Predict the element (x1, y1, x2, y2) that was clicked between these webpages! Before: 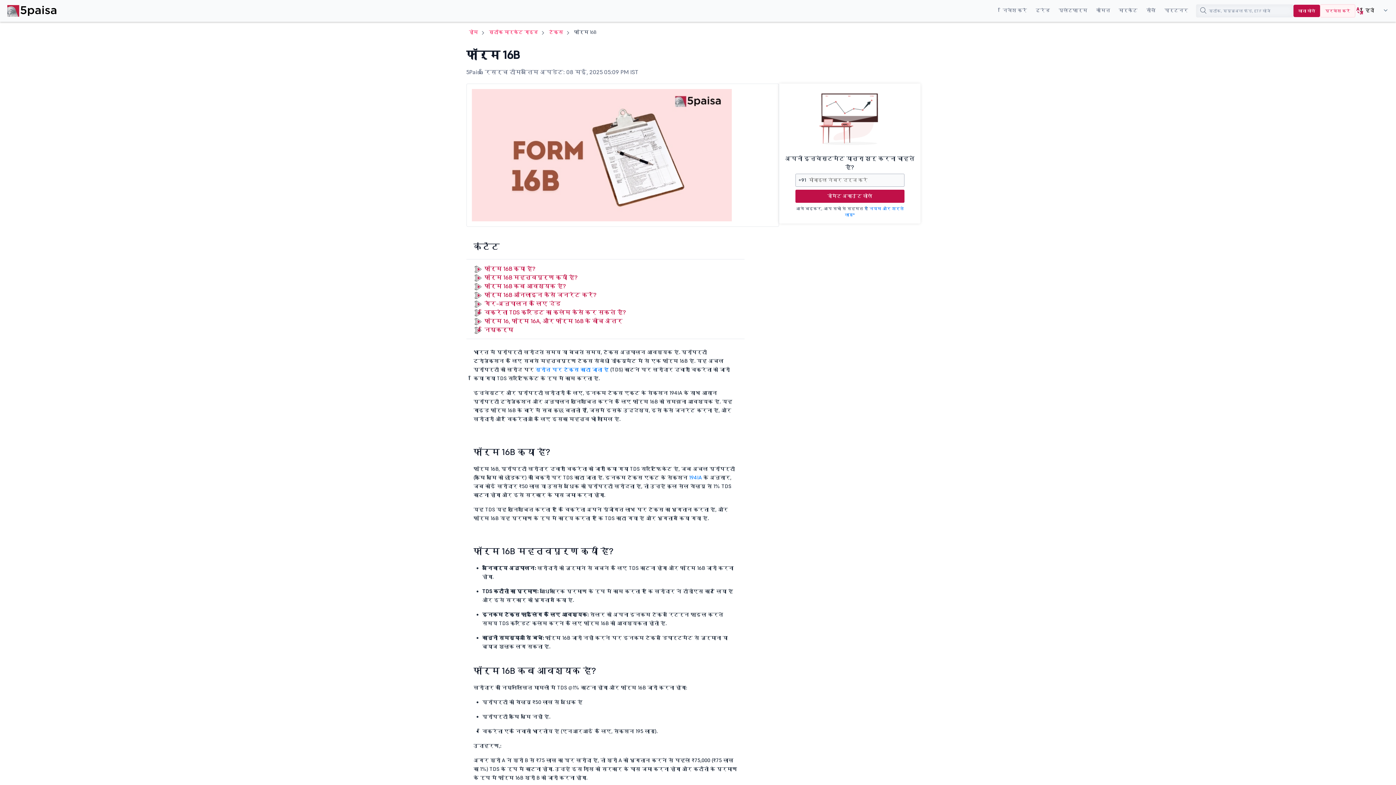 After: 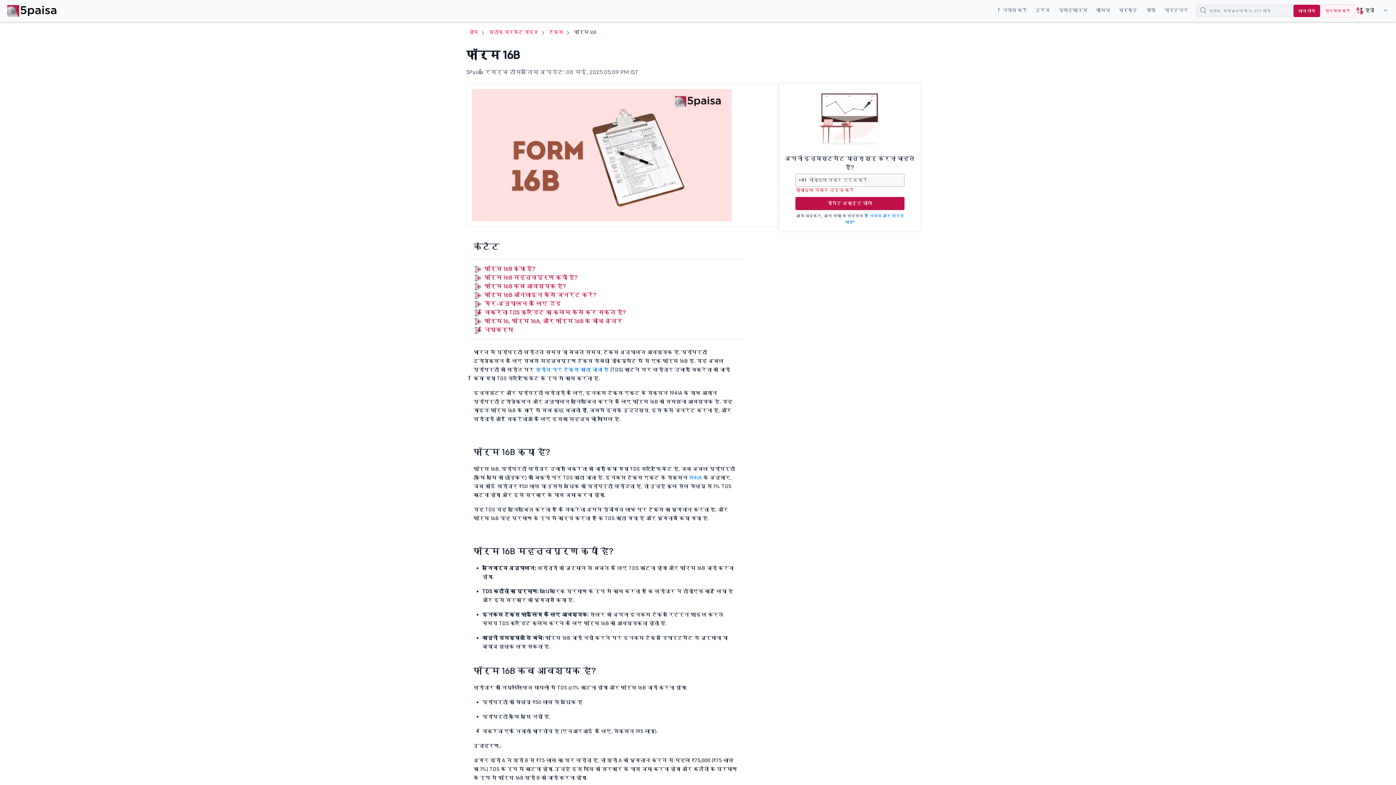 Action: bbox: (795, 189, 904, 202) label: डीमैट अकाउंट खोलें